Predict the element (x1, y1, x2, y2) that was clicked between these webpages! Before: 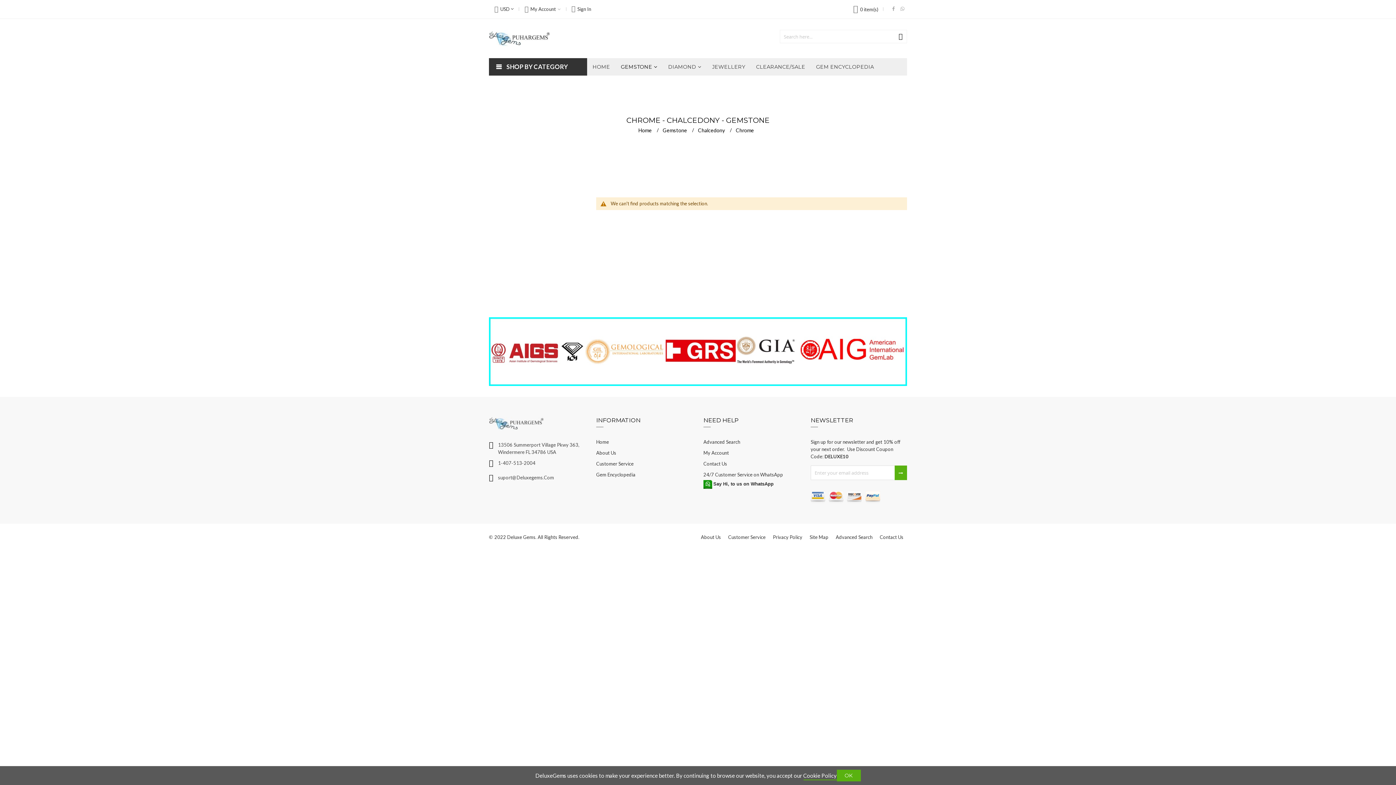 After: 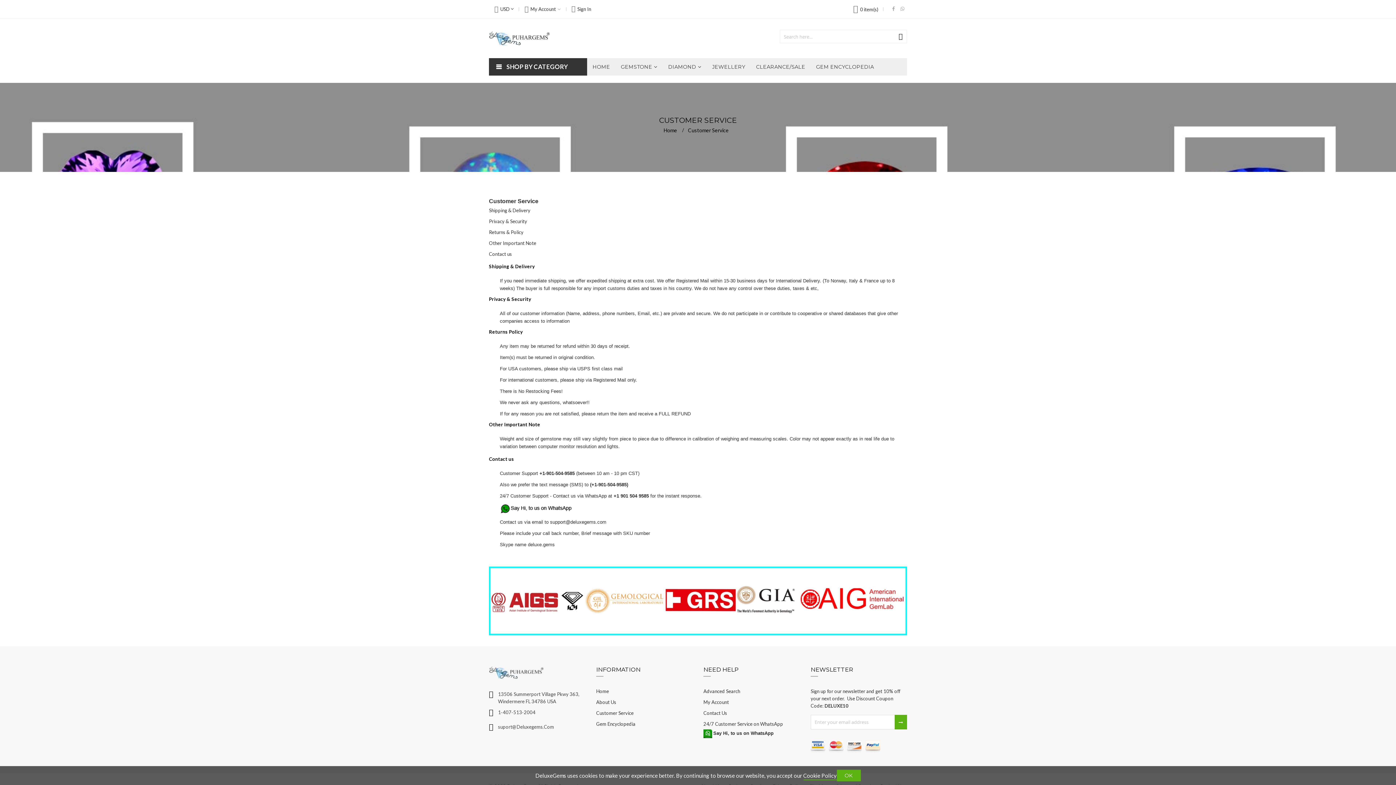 Action: label: Customer Service bbox: (596, 458, 692, 469)